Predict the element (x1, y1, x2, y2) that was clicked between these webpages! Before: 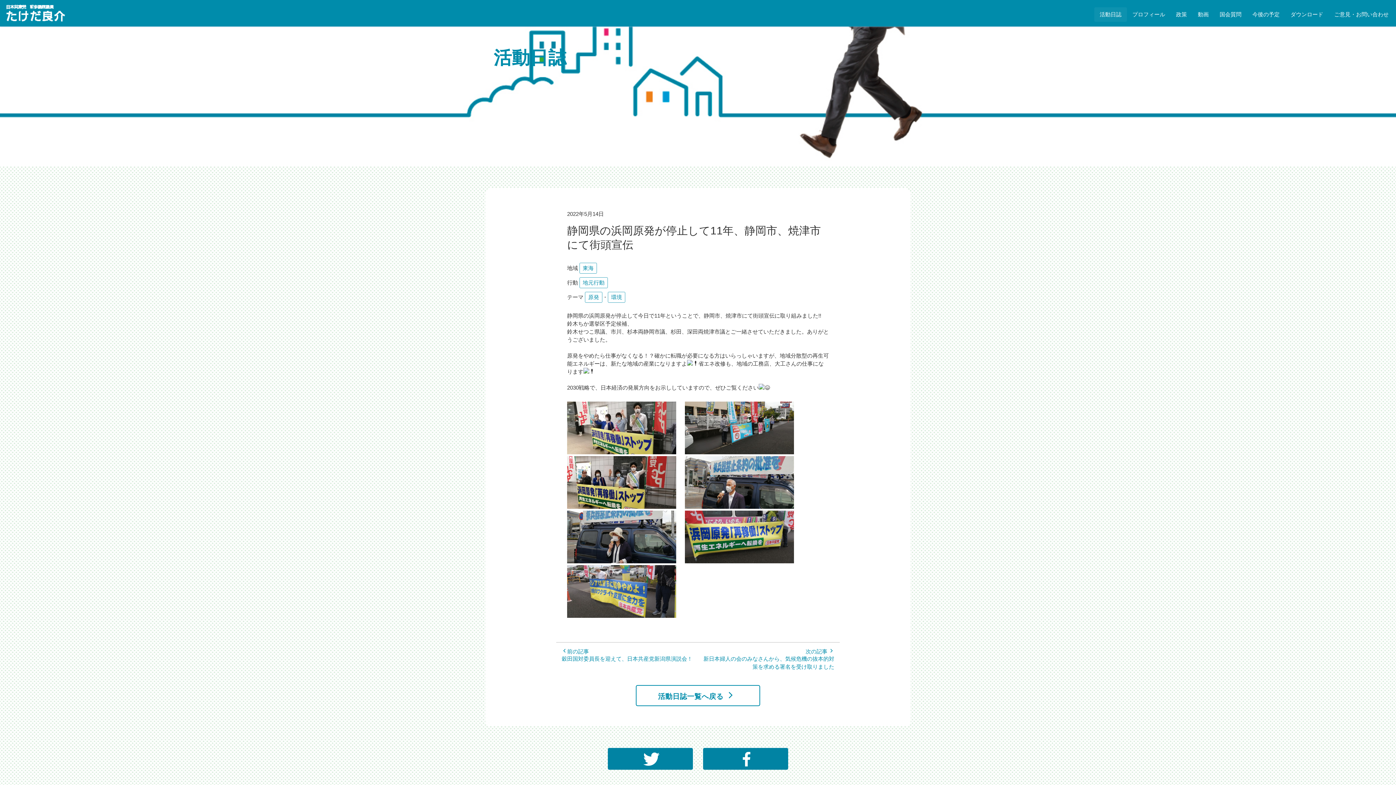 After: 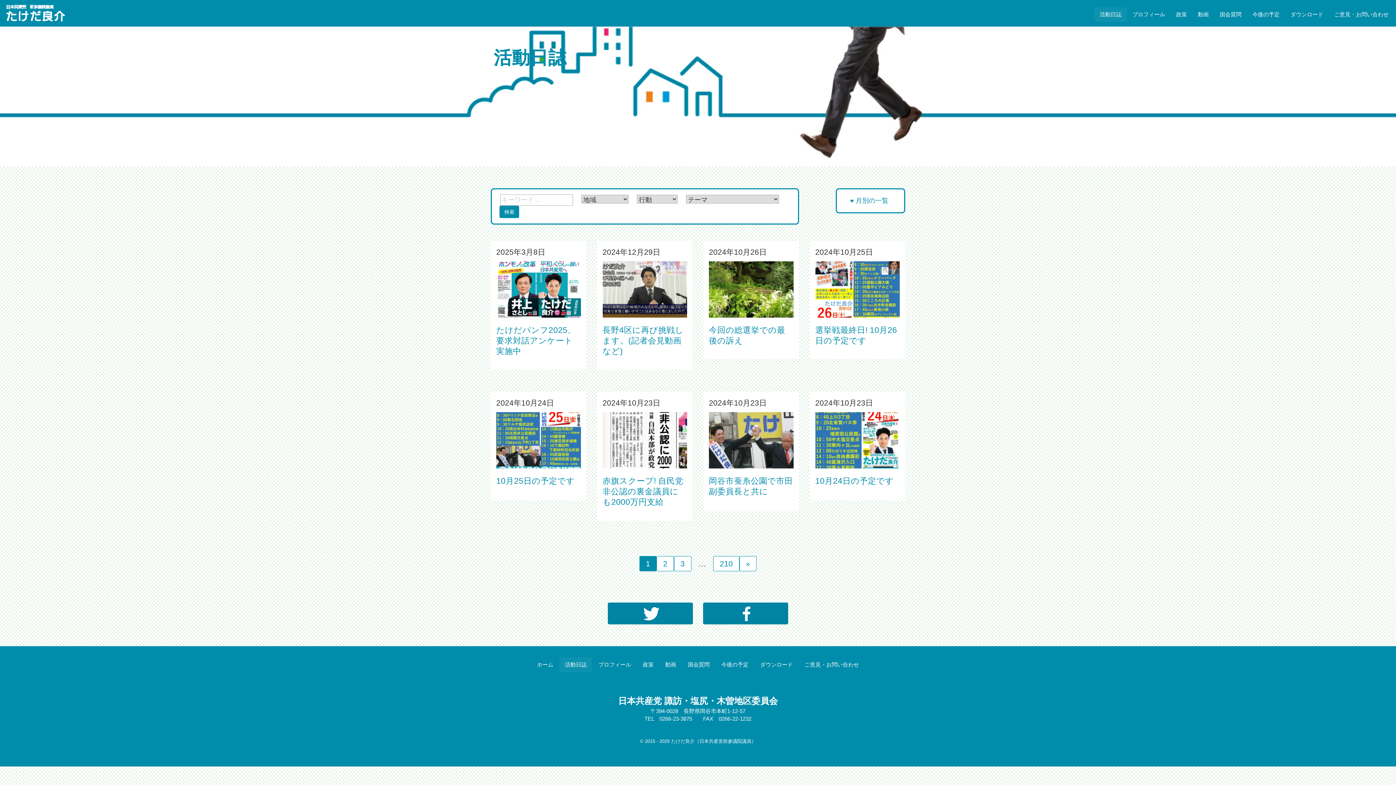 Action: bbox: (1094, 7, 1127, 21) label: 活動日誌